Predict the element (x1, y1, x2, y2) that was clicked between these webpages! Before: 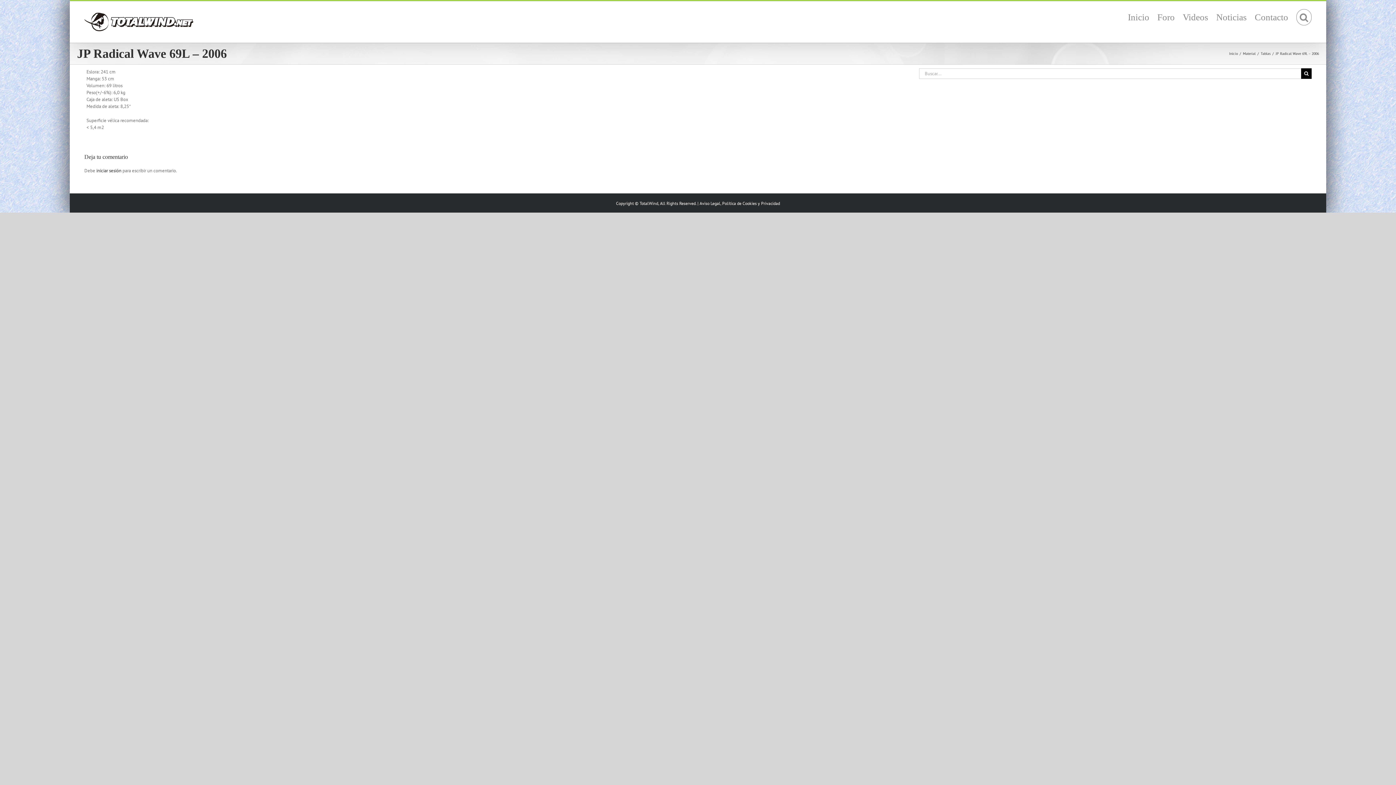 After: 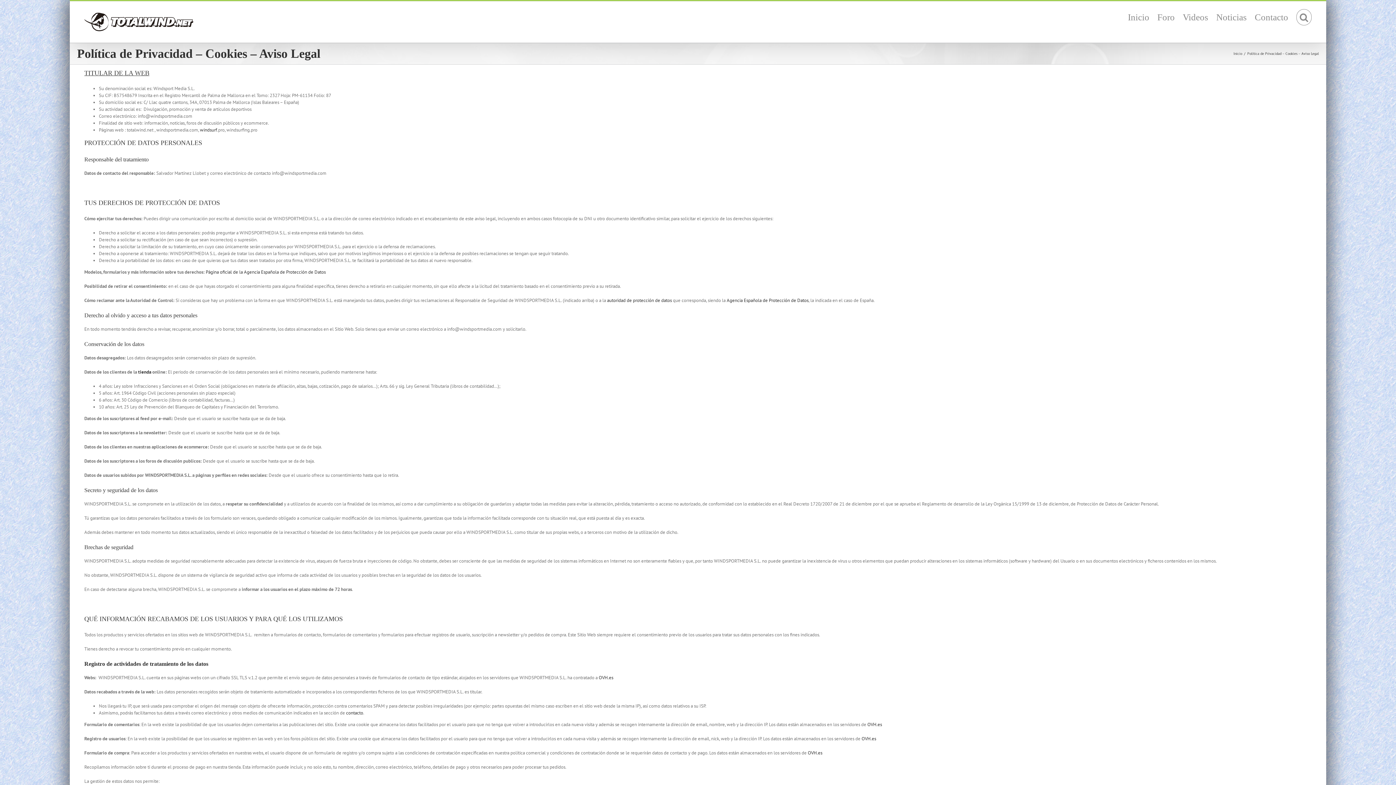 Action: label: Aviso Legal, Política de Cookies y Privacidad bbox: (699, 200, 780, 206)